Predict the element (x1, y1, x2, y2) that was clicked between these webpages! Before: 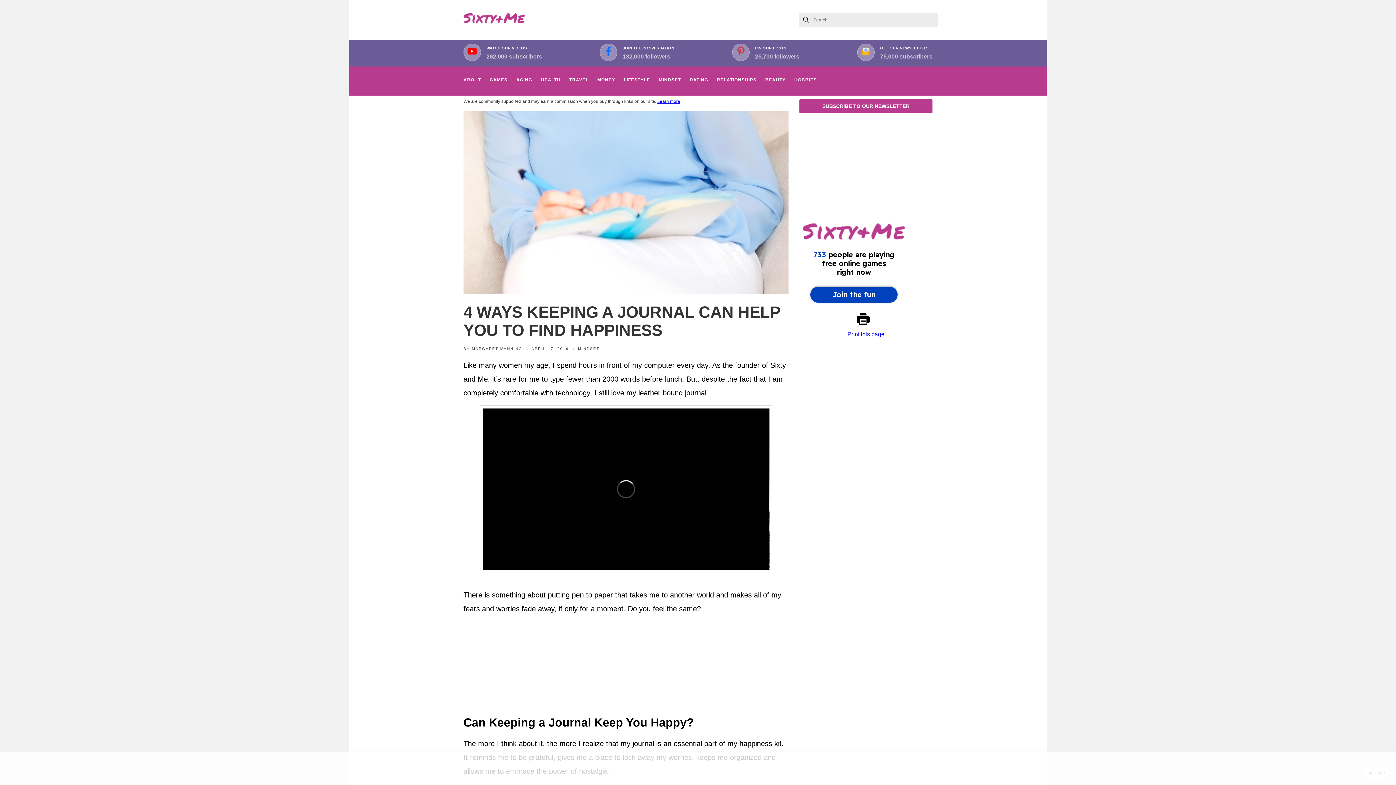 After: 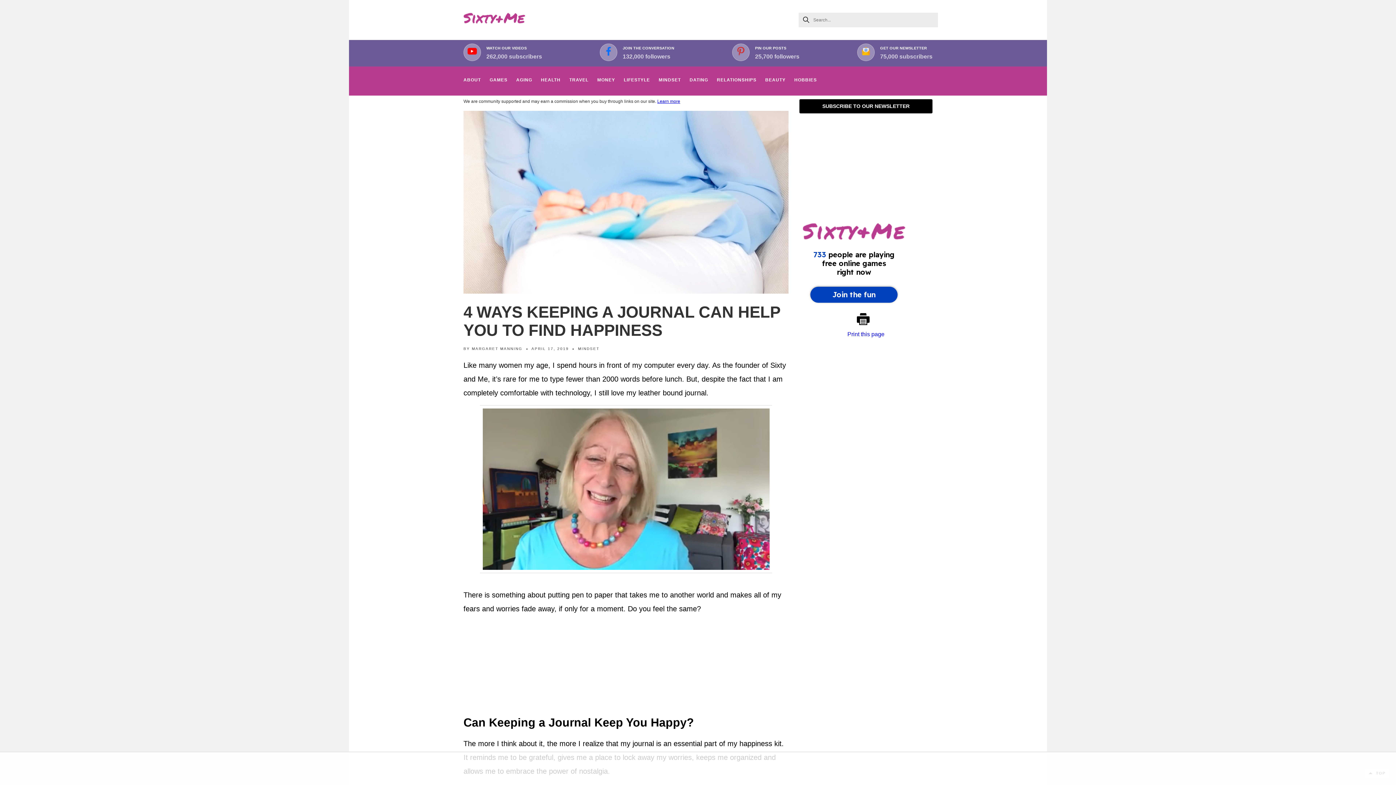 Action: label: SUBSCRIBE TO OUR NEWSLETTER bbox: (799, 99, 932, 113)